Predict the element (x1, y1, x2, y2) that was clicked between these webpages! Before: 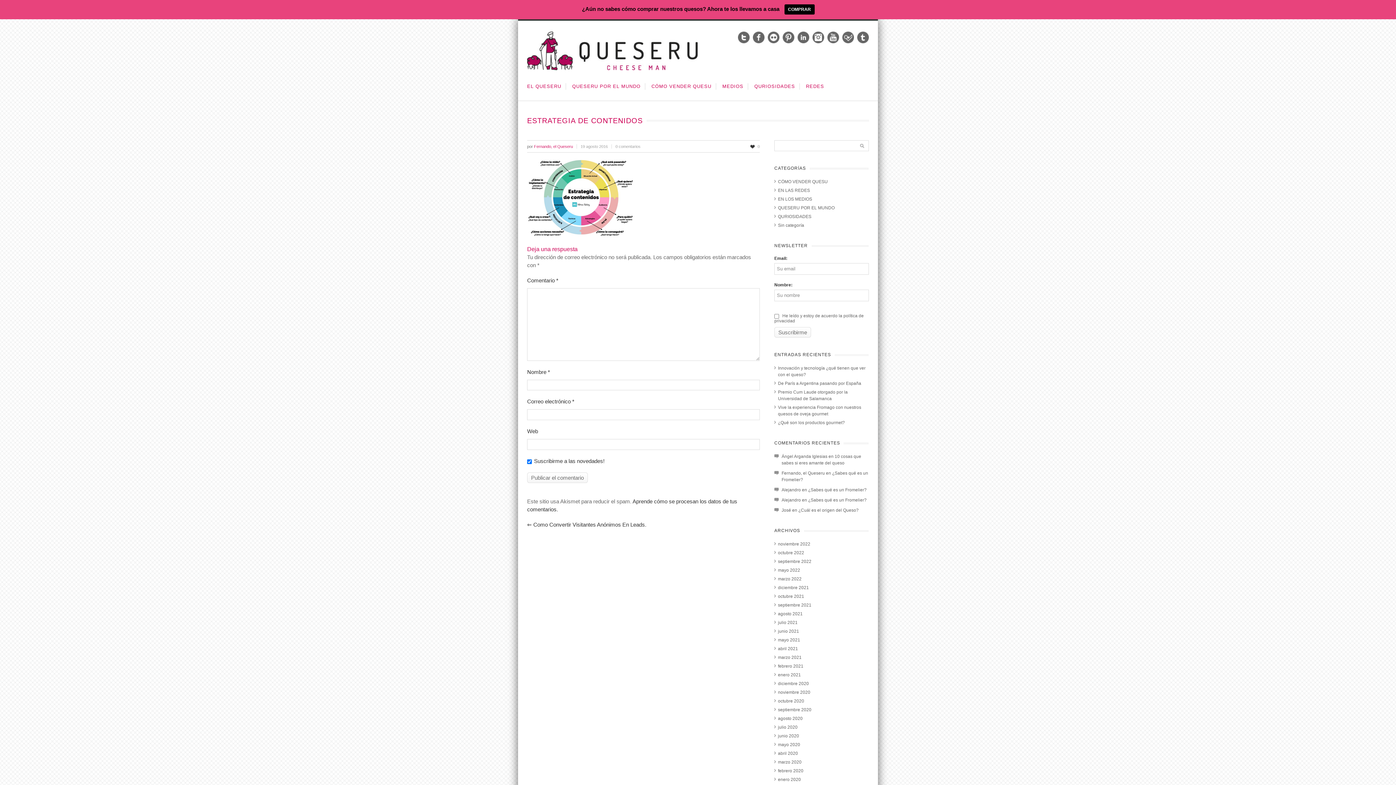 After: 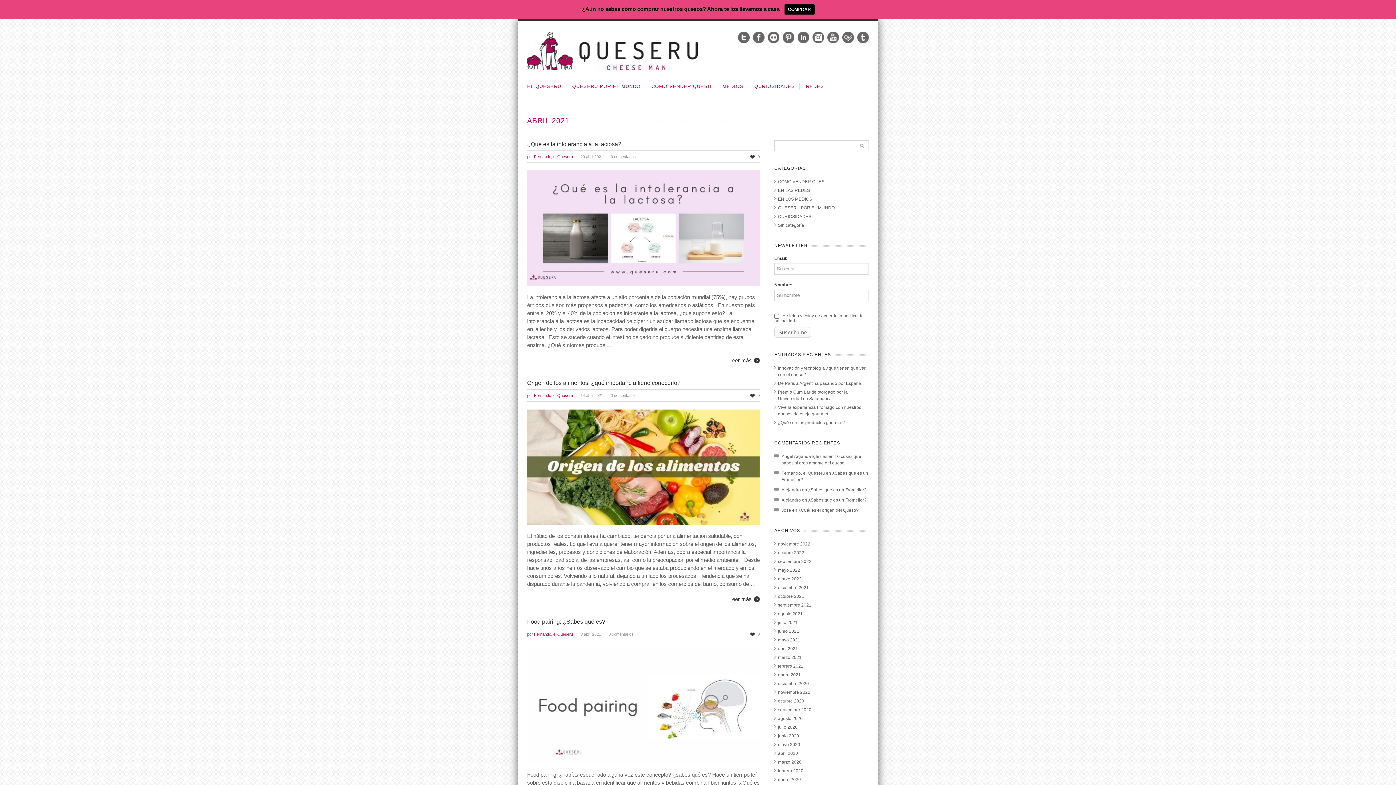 Action: bbox: (778, 646, 798, 651) label: abril 2021